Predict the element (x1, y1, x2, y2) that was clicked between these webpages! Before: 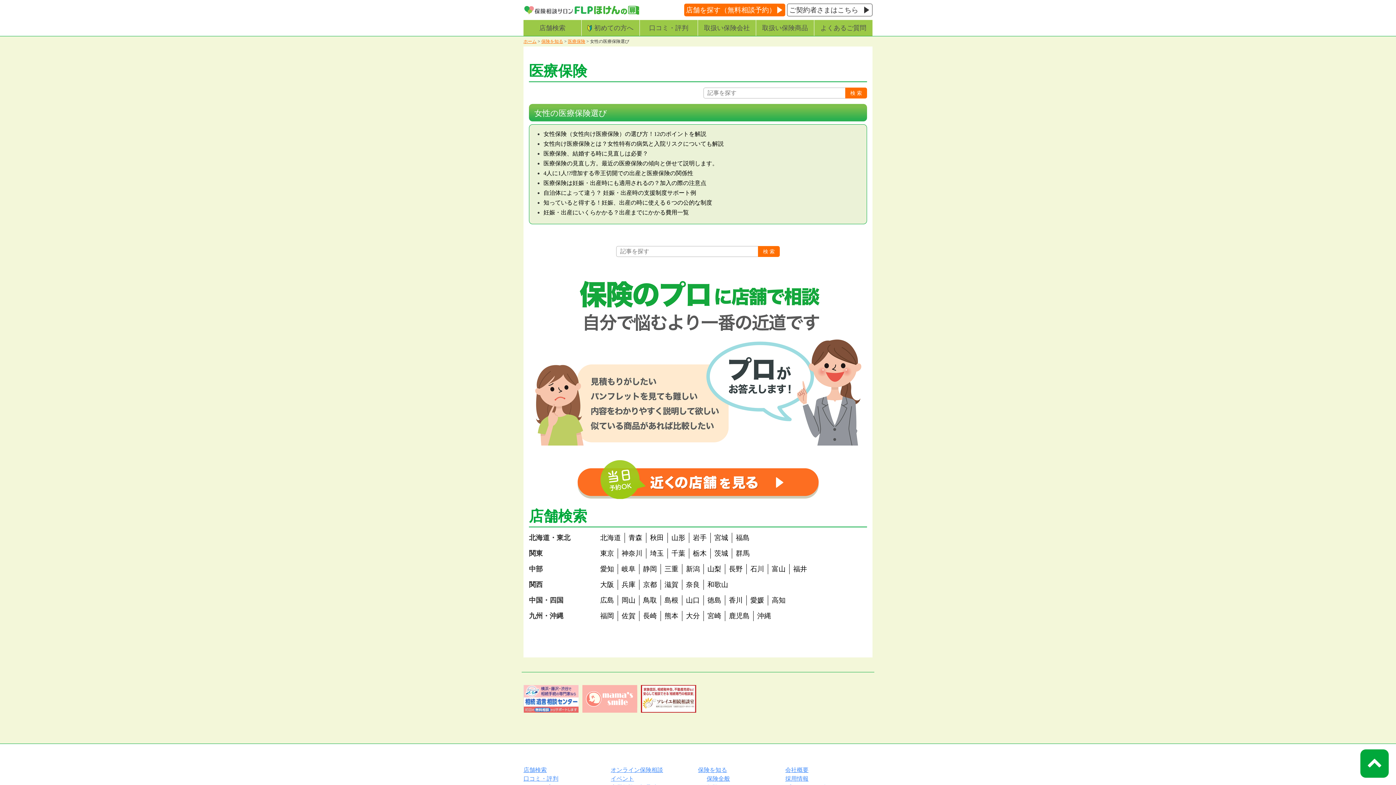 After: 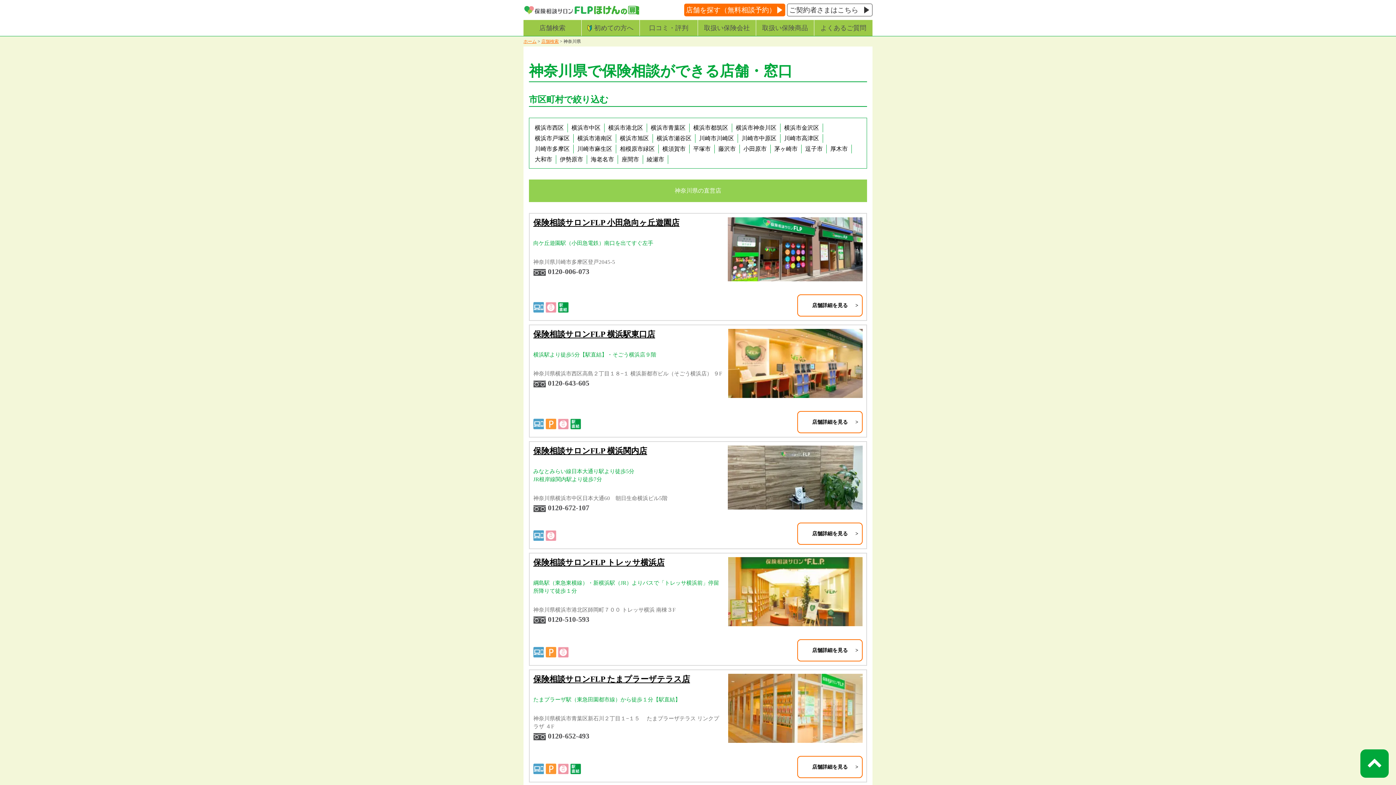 Action: label: 神奈川 bbox: (621, 549, 642, 557)